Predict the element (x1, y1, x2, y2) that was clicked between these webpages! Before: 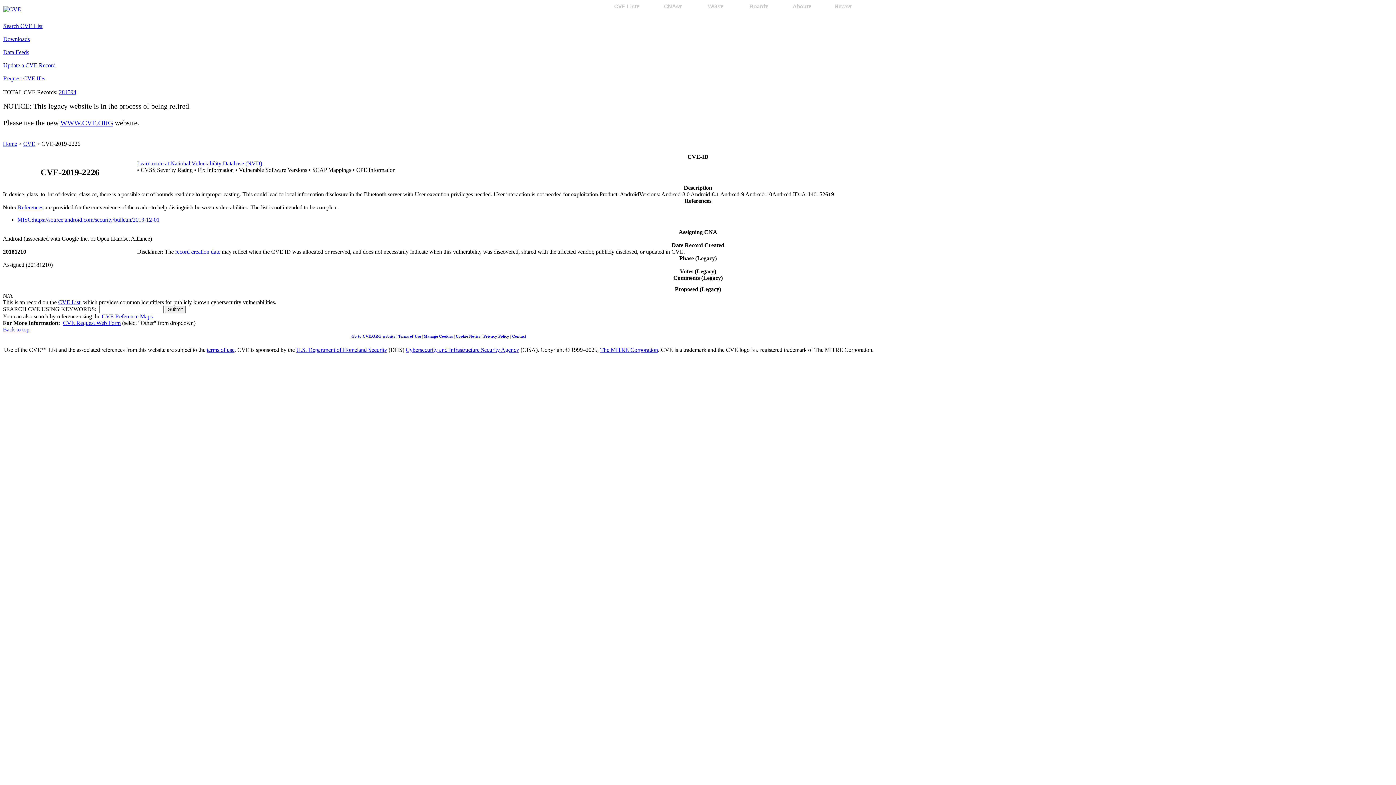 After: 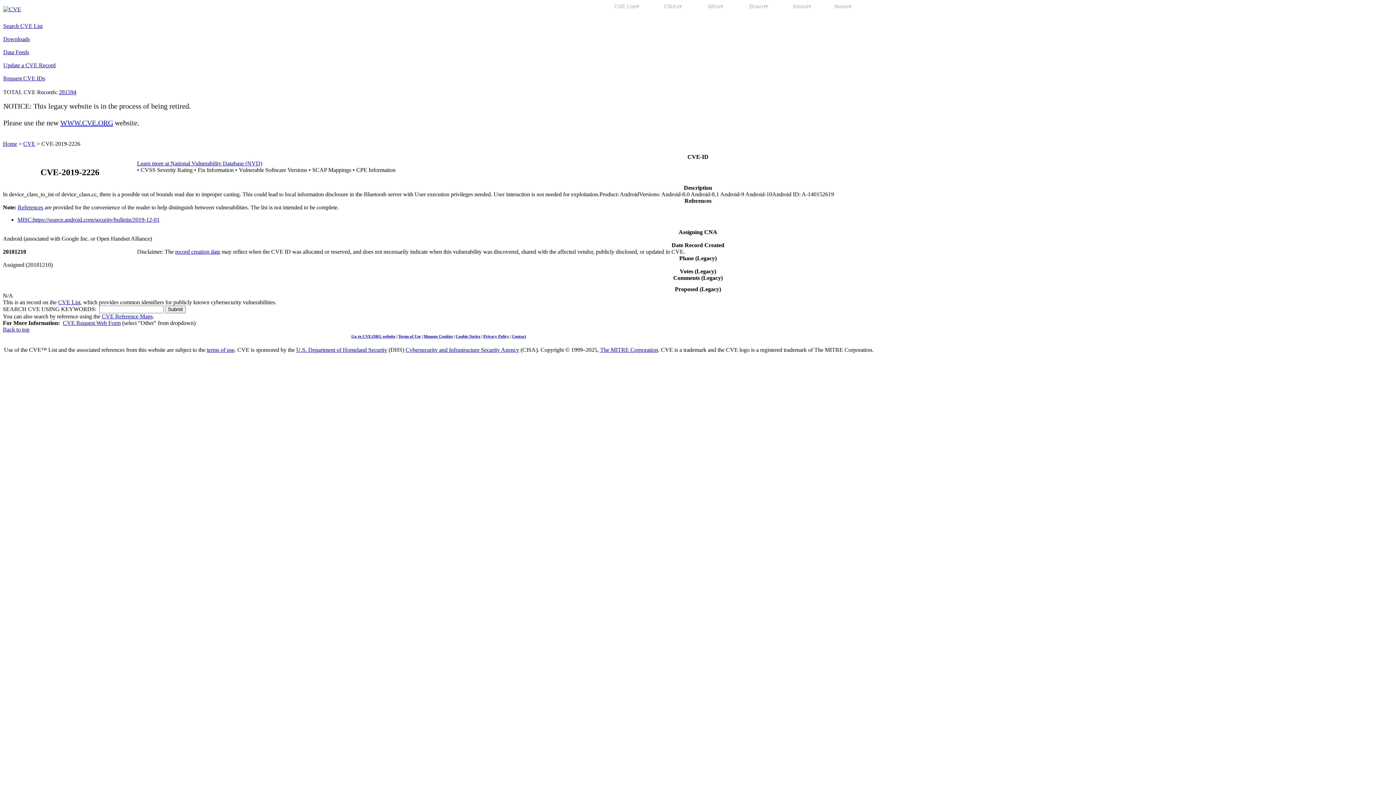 Action: bbox: (483, 334, 509, 338) label: Privacy Policy